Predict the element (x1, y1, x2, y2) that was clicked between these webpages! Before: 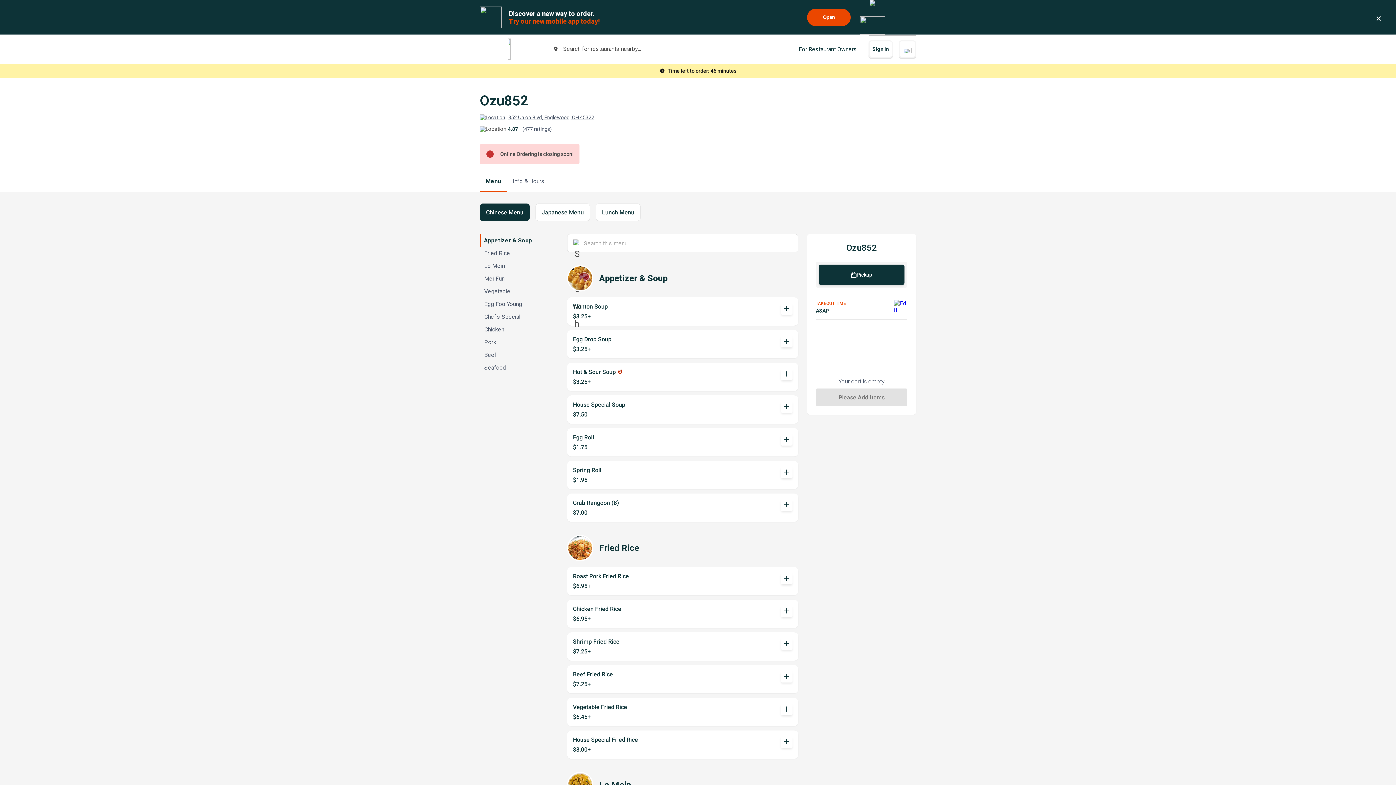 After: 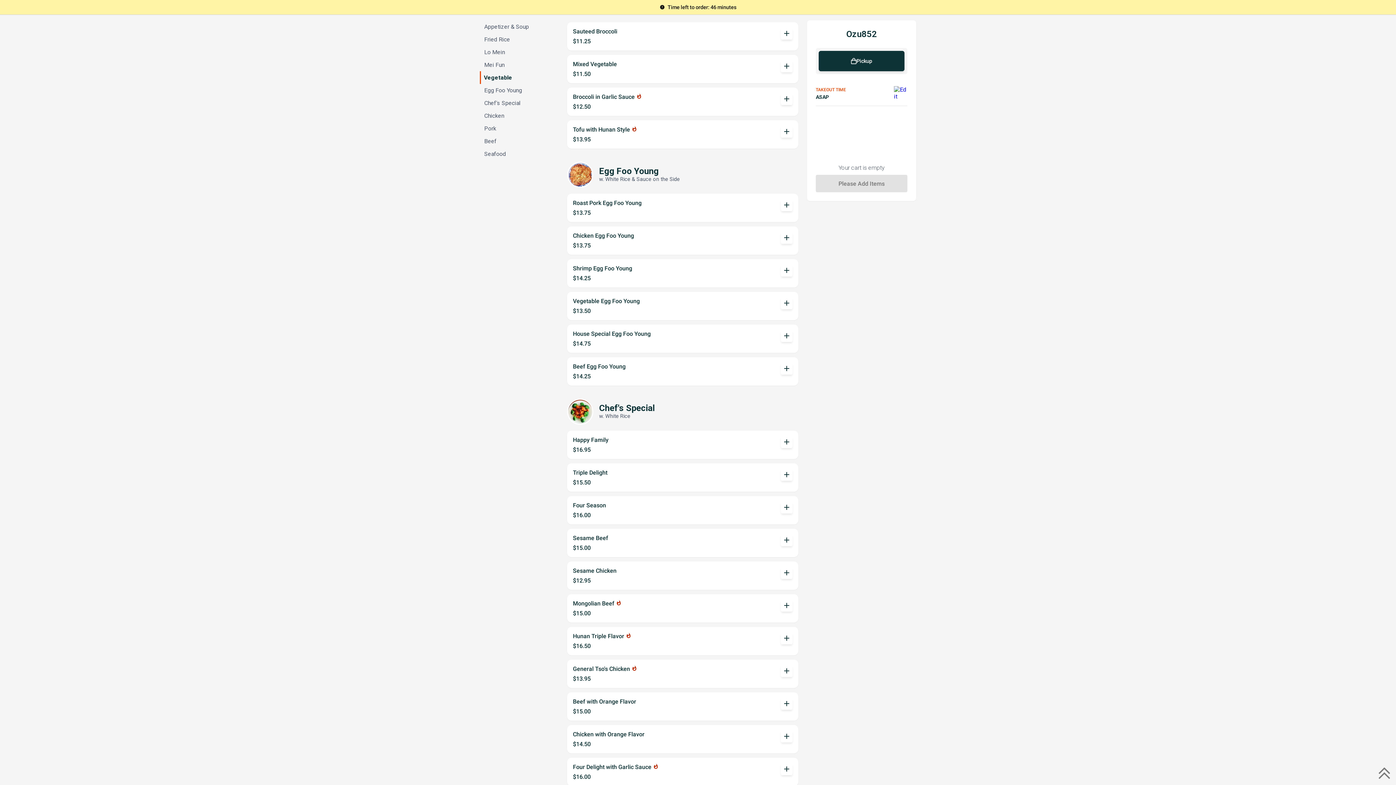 Action: bbox: (480, 285, 552, 297) label: Vegetable, not selected.